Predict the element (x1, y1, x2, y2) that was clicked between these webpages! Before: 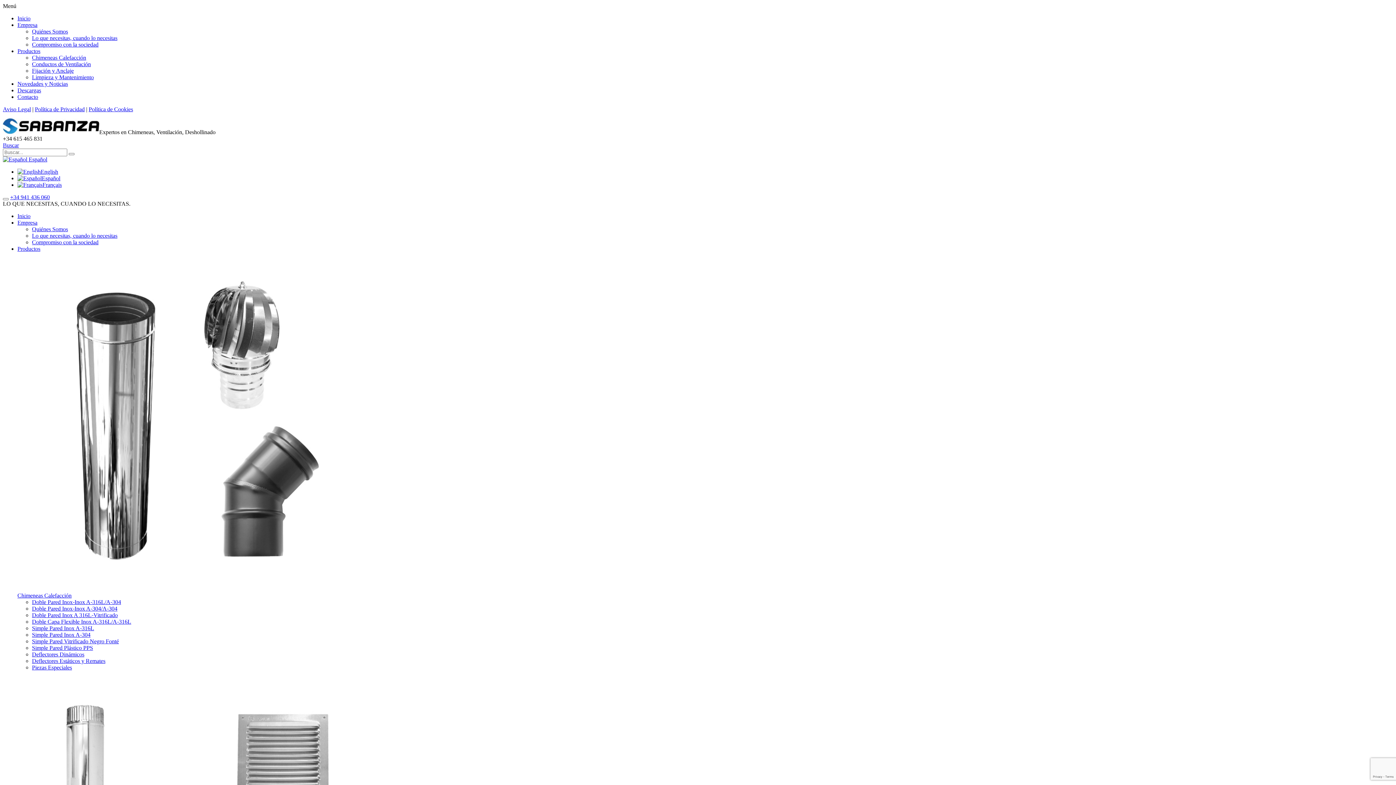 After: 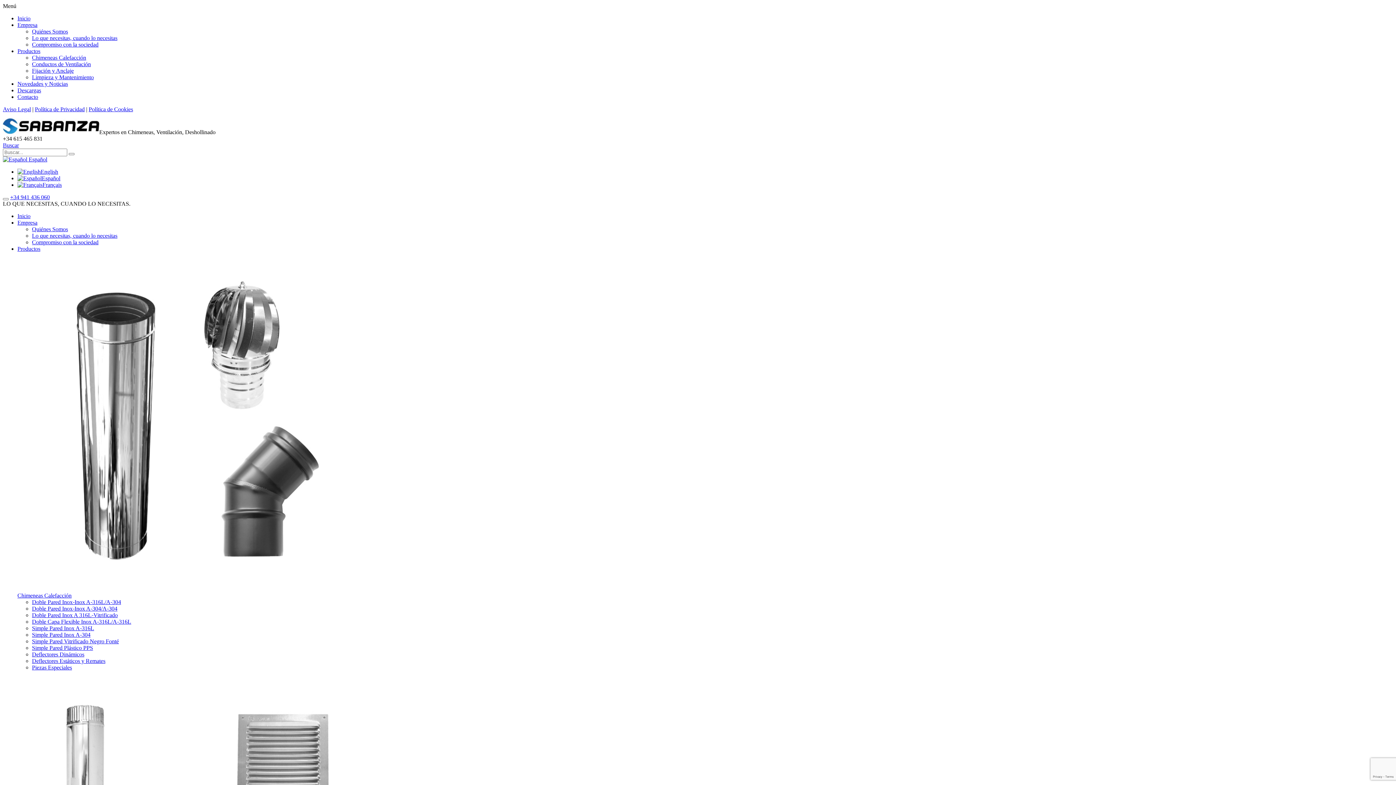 Action: bbox: (32, 632, 90, 638) label: Simple Pared Inox A-304